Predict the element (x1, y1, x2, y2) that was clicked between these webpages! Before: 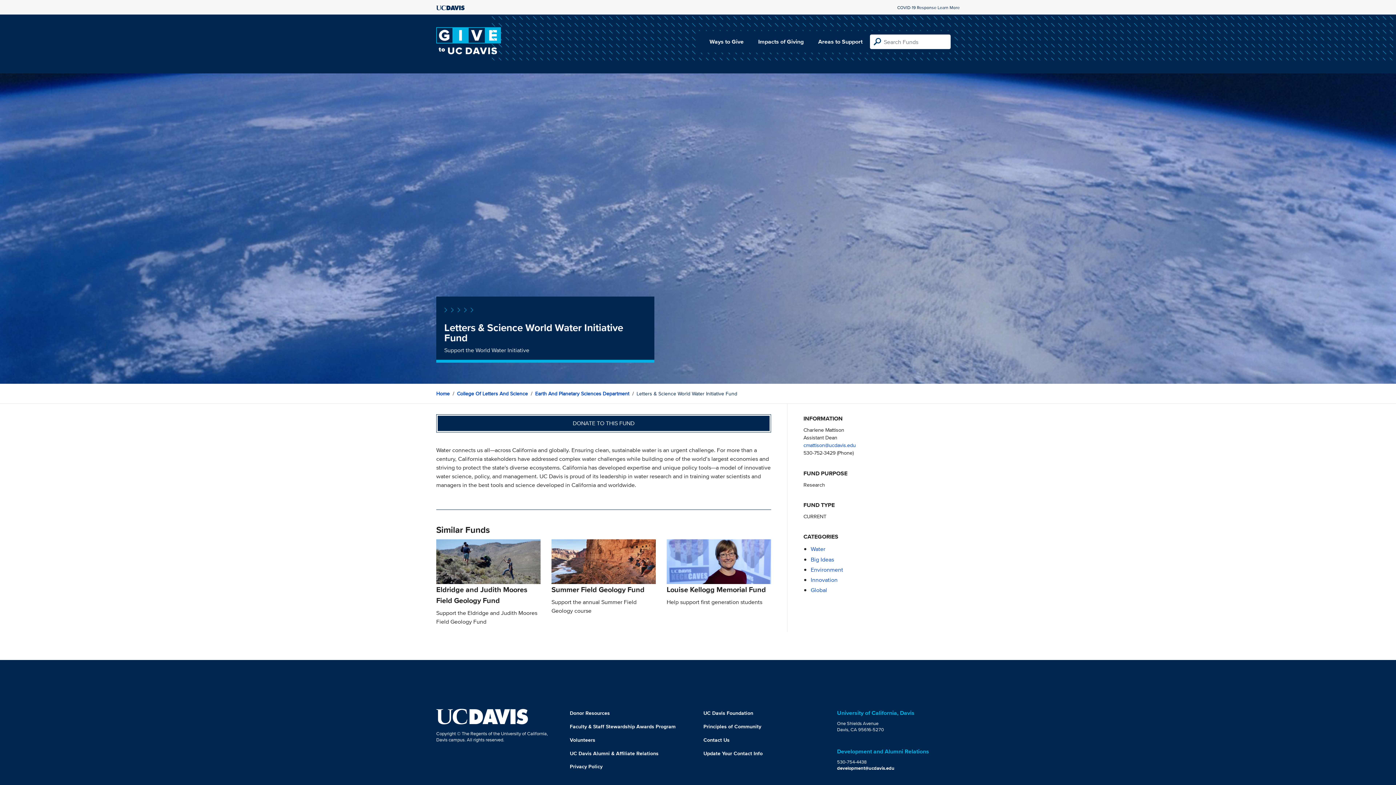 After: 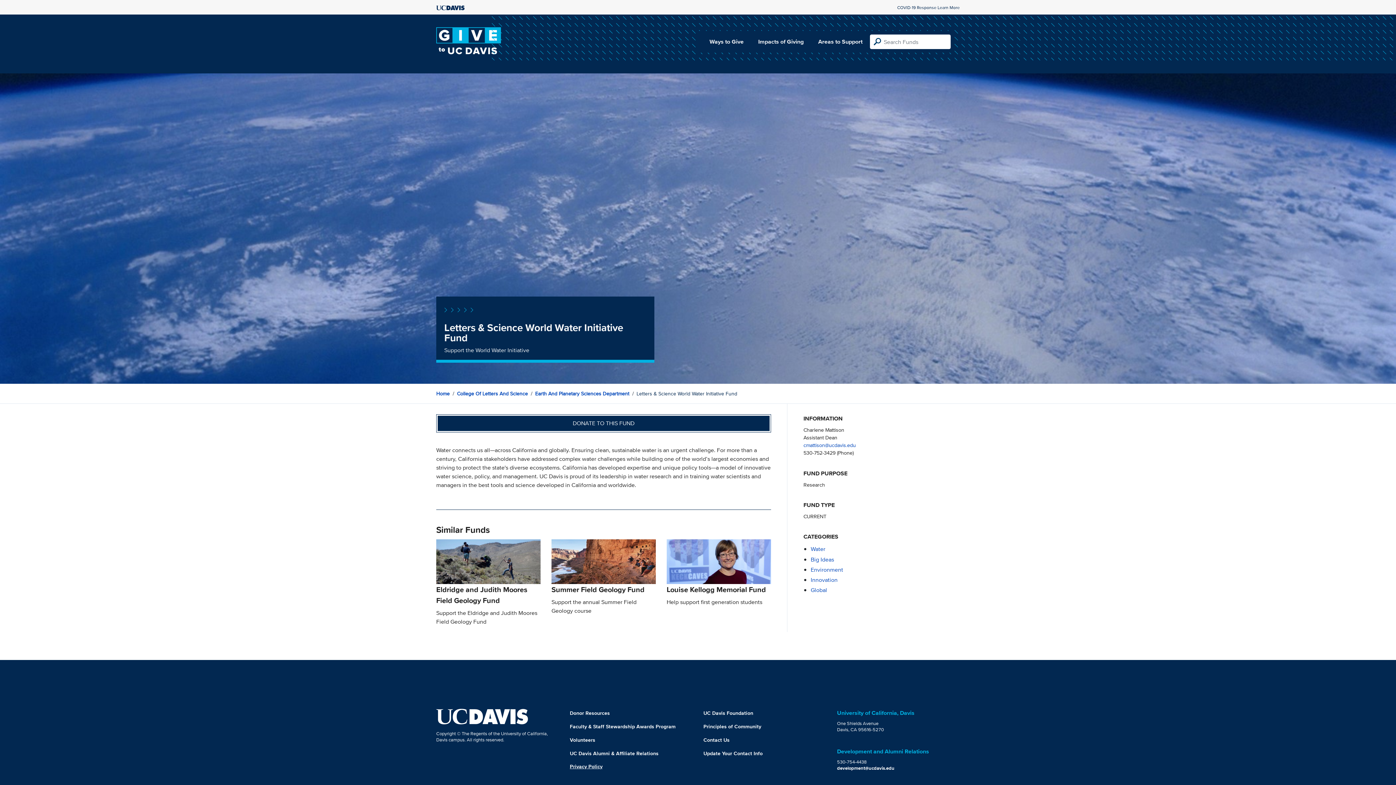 Action: label: Privacy Policy bbox: (570, 763, 602, 770)